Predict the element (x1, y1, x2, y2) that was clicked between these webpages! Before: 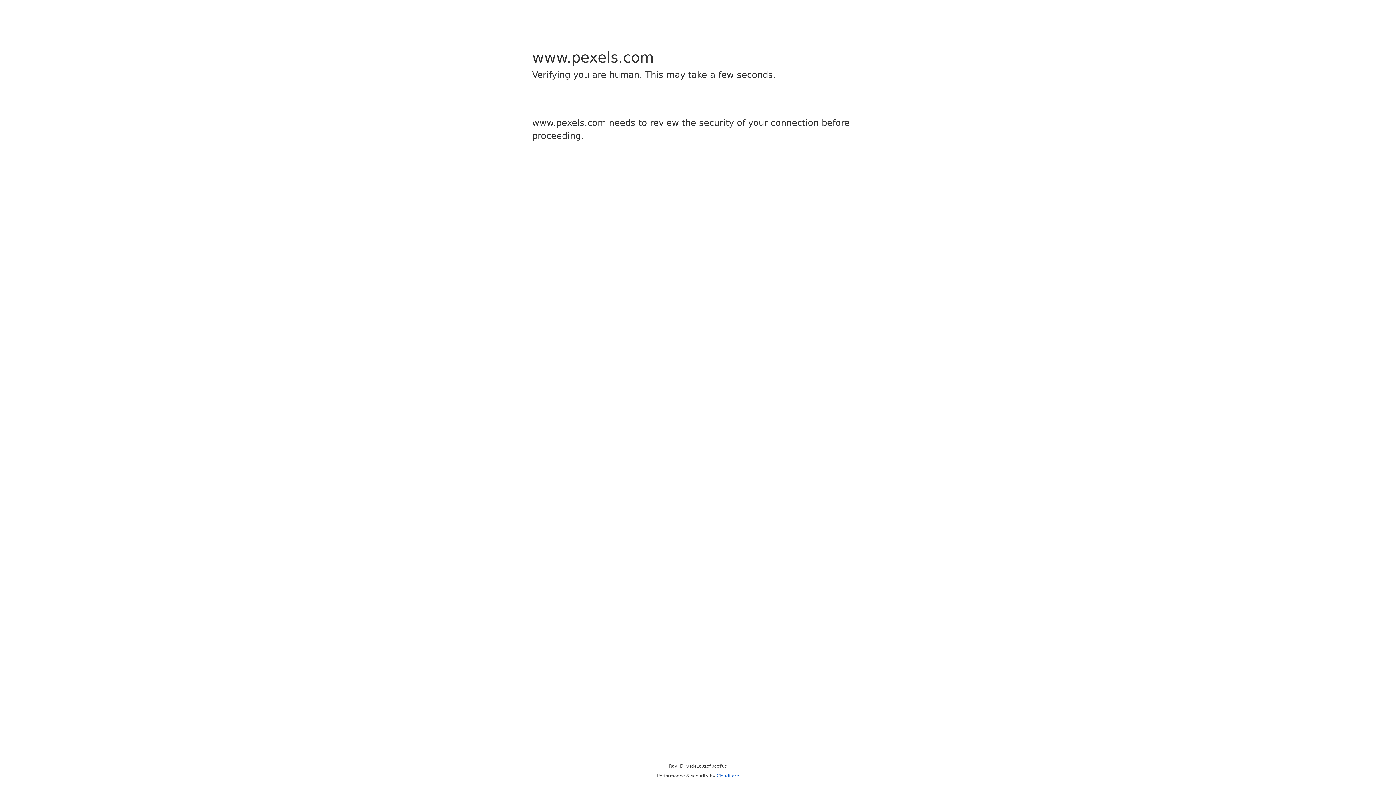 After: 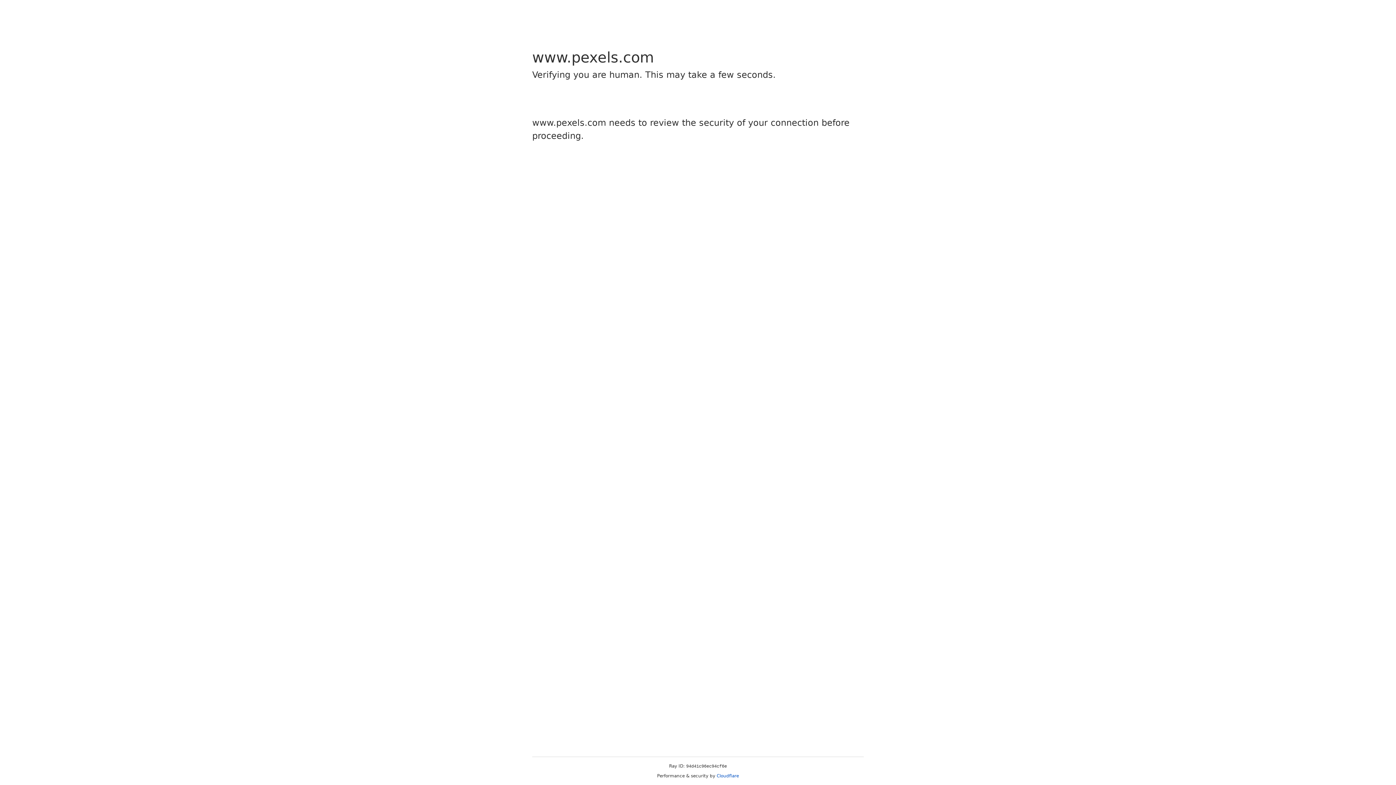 Action: bbox: (716, 773, 739, 778) label: Cloudflare